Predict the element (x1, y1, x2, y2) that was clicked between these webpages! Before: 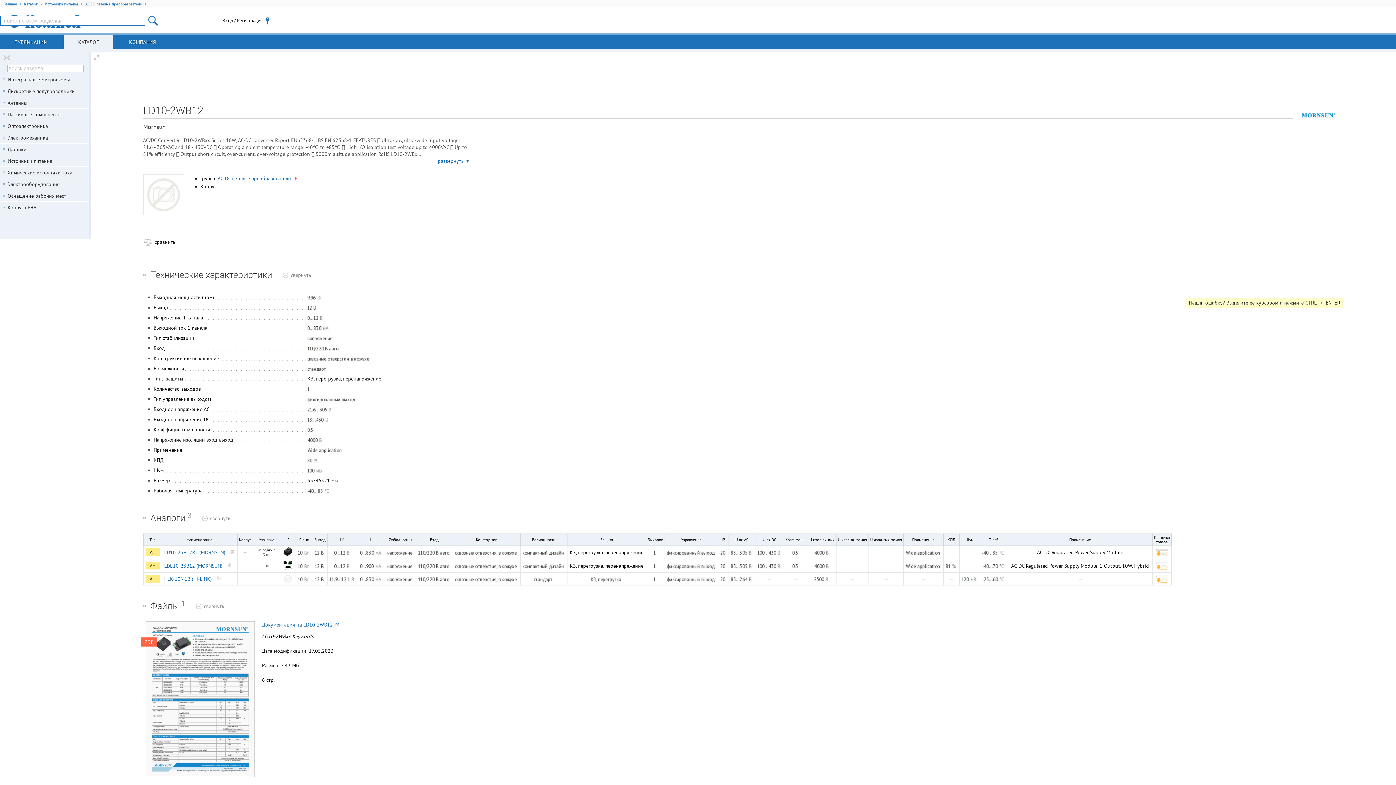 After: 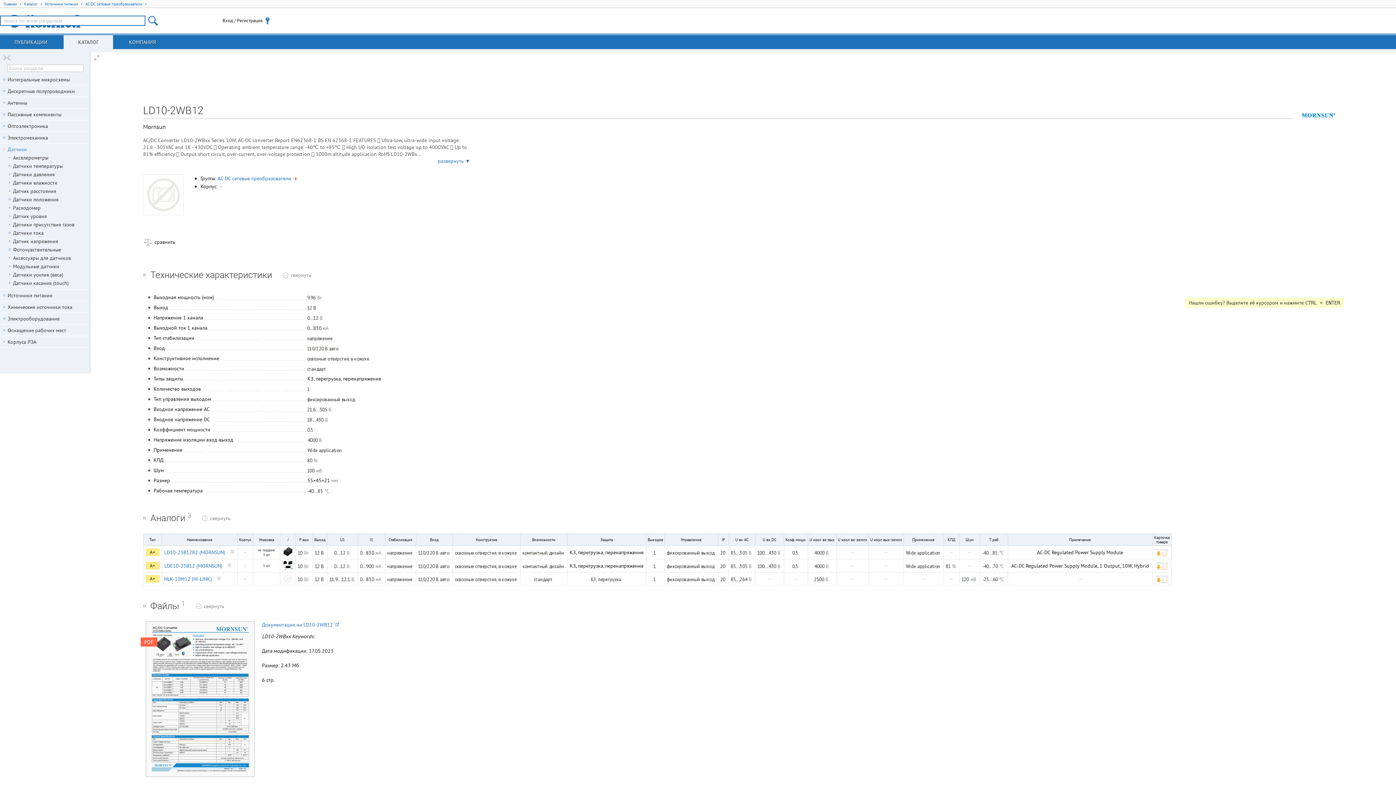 Action: bbox: (0, 145, 90, 153) label: Датчики